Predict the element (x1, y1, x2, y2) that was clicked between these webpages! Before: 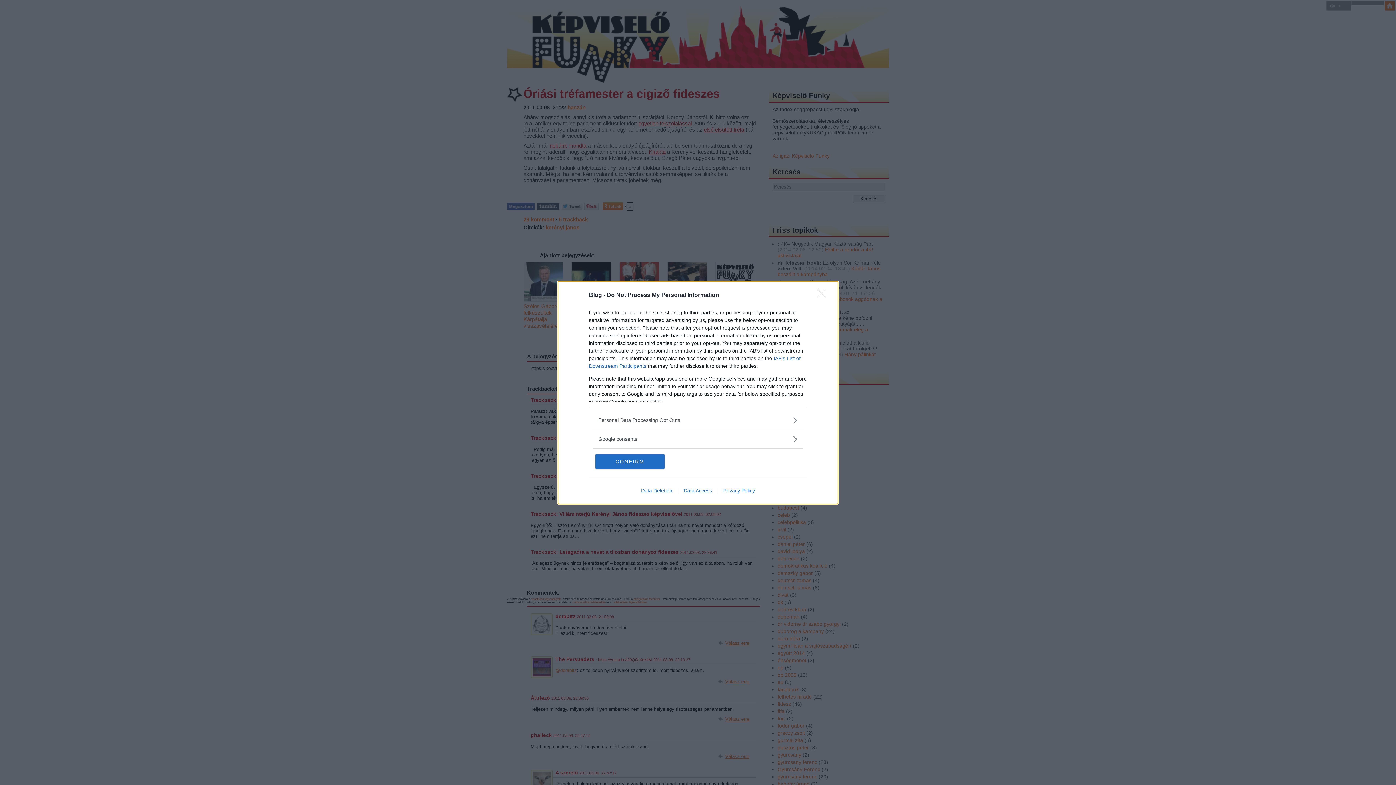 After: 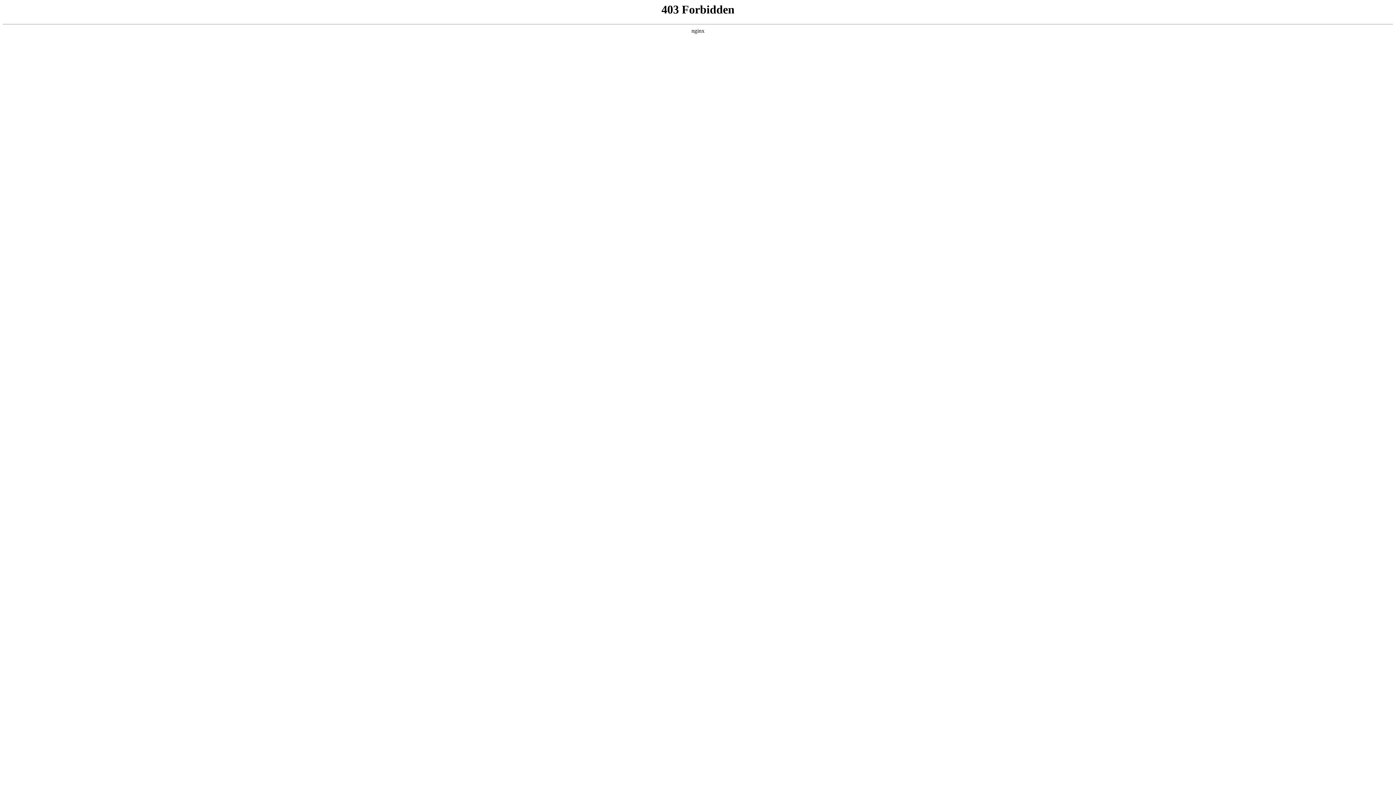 Action: bbox: (678, 487, 717, 493) label: Data Access